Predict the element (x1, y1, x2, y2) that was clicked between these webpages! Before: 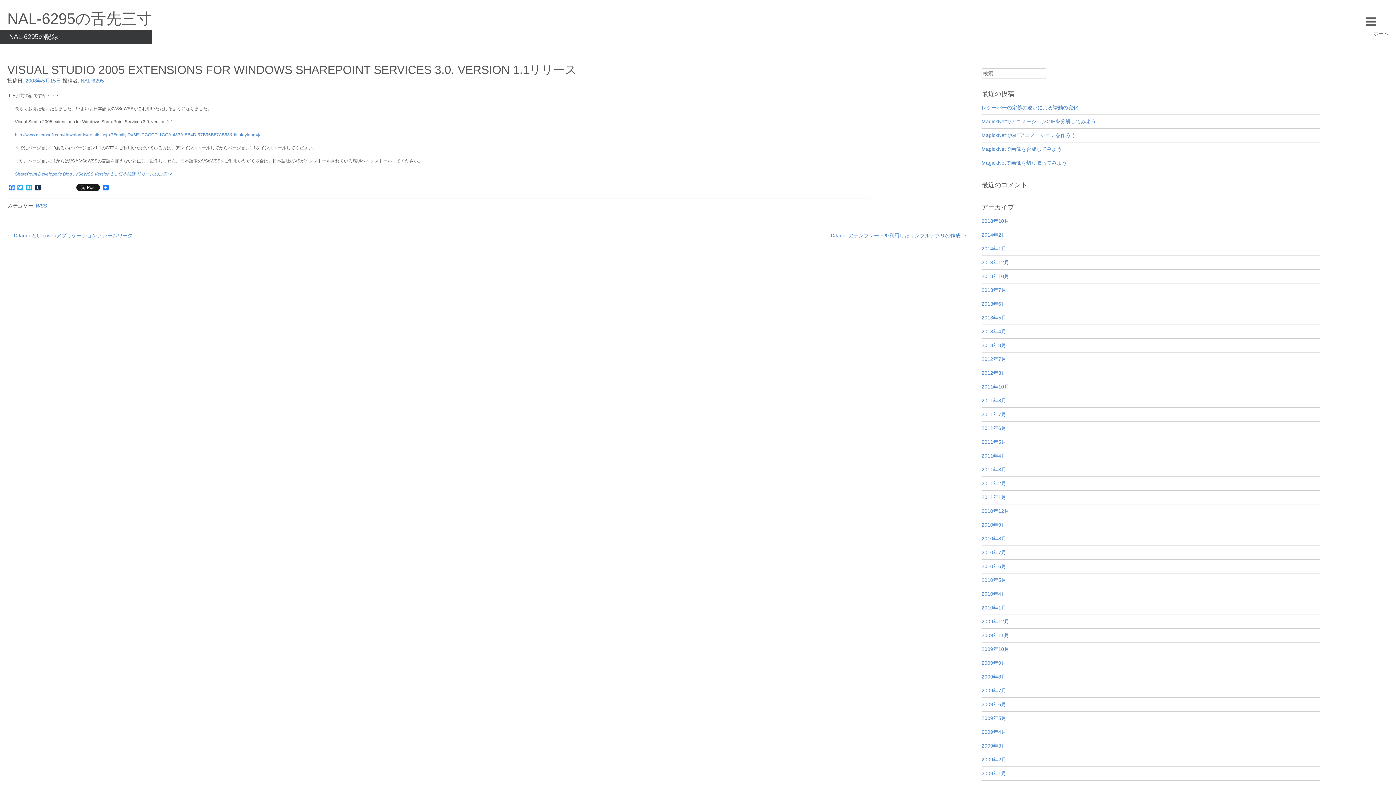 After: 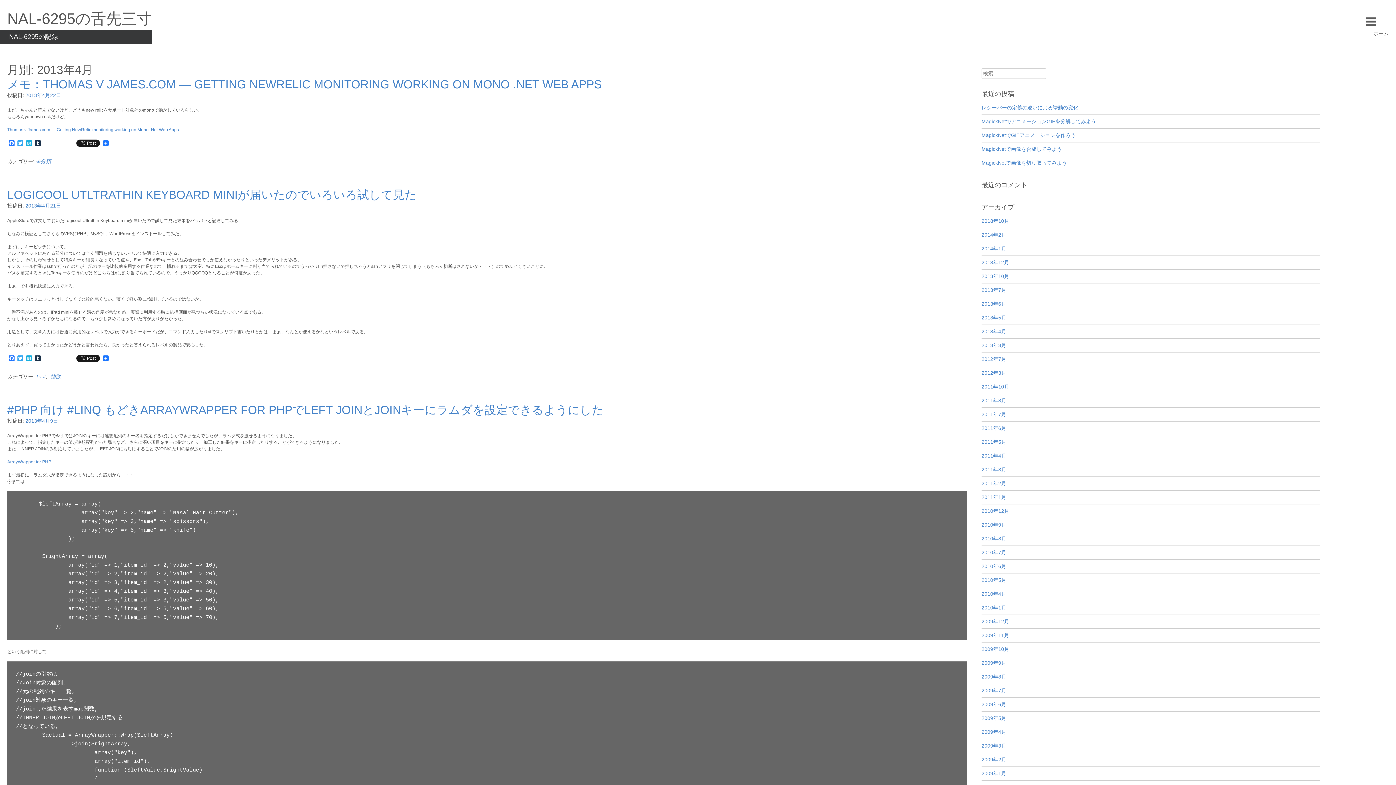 Action: label: 2013年4月 bbox: (981, 328, 1006, 334)